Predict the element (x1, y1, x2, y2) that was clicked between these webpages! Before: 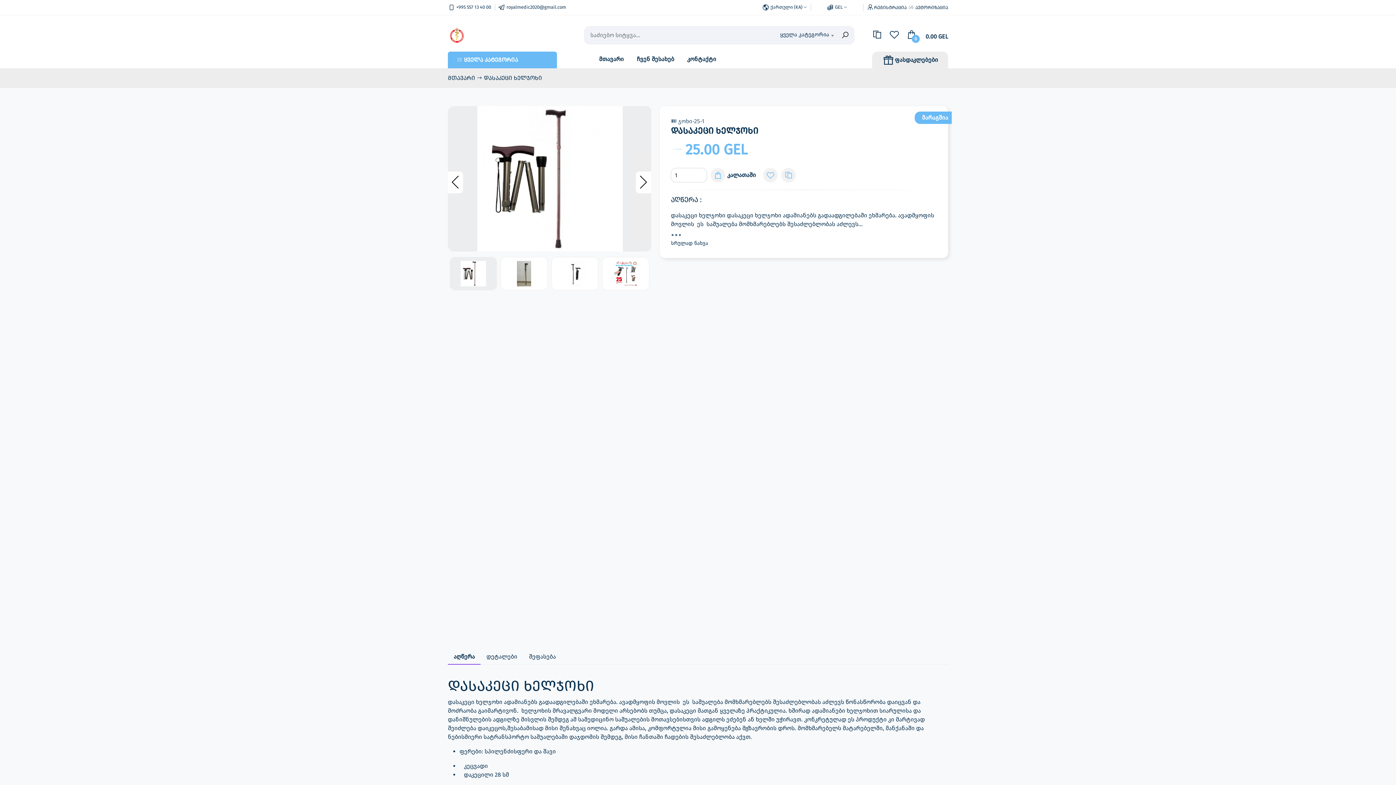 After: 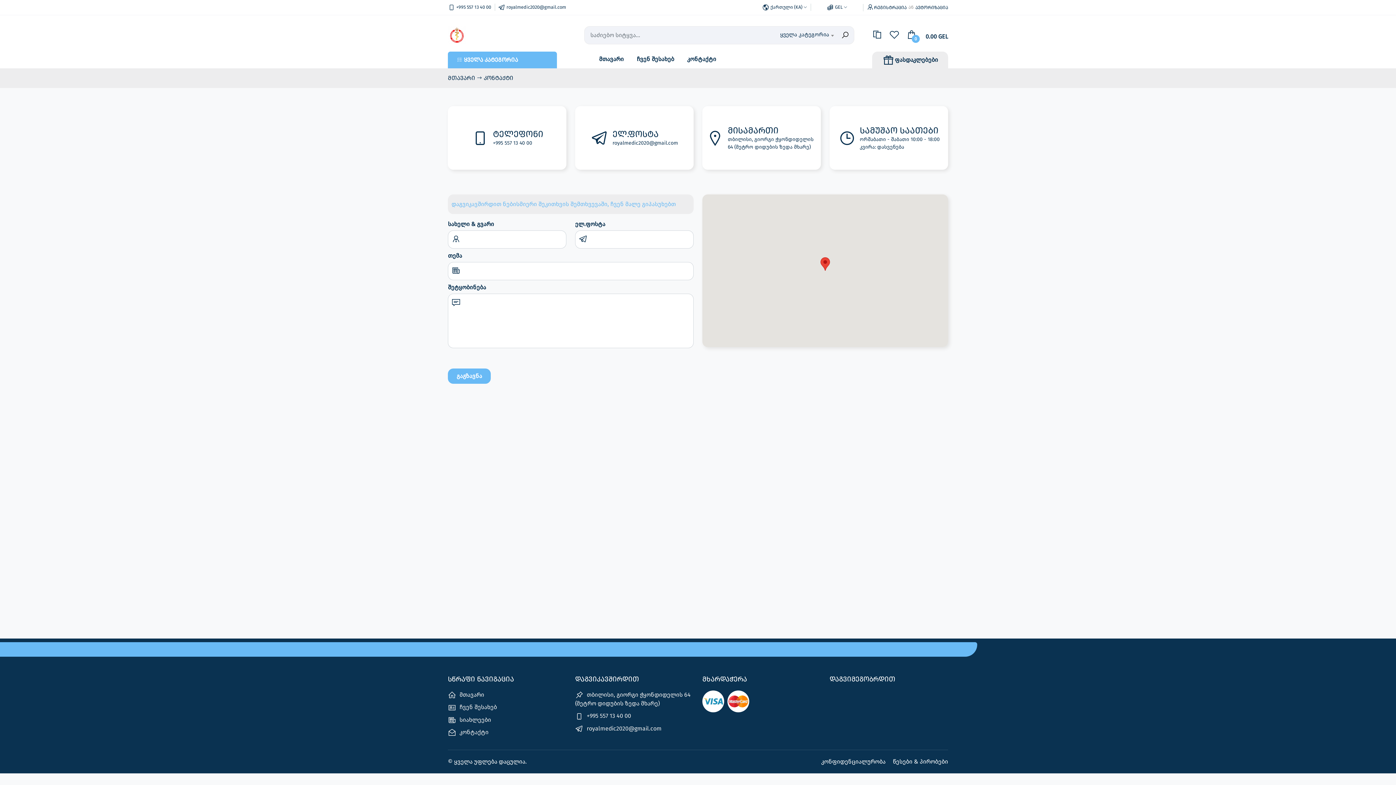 Action: label: კონტაქტი bbox: (681, 51, 722, 67)